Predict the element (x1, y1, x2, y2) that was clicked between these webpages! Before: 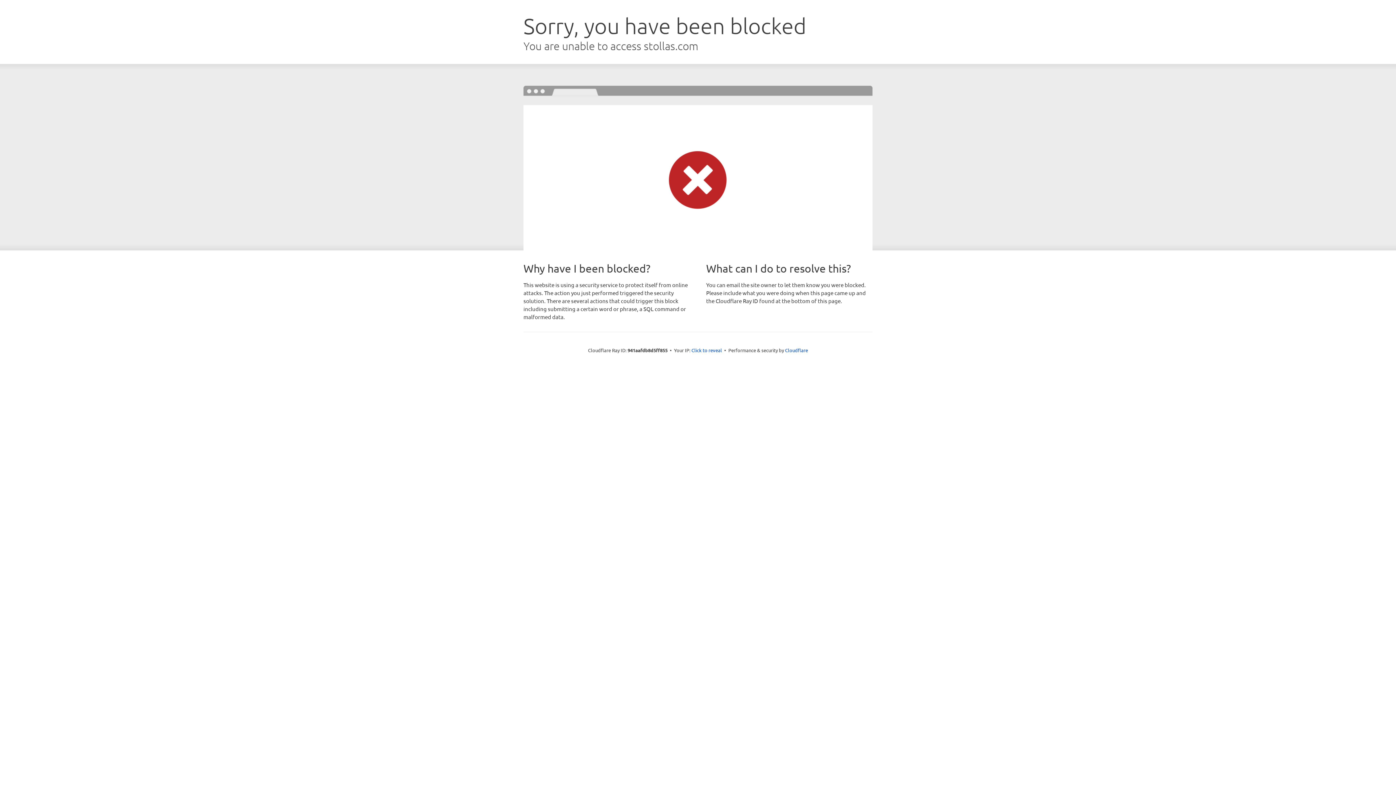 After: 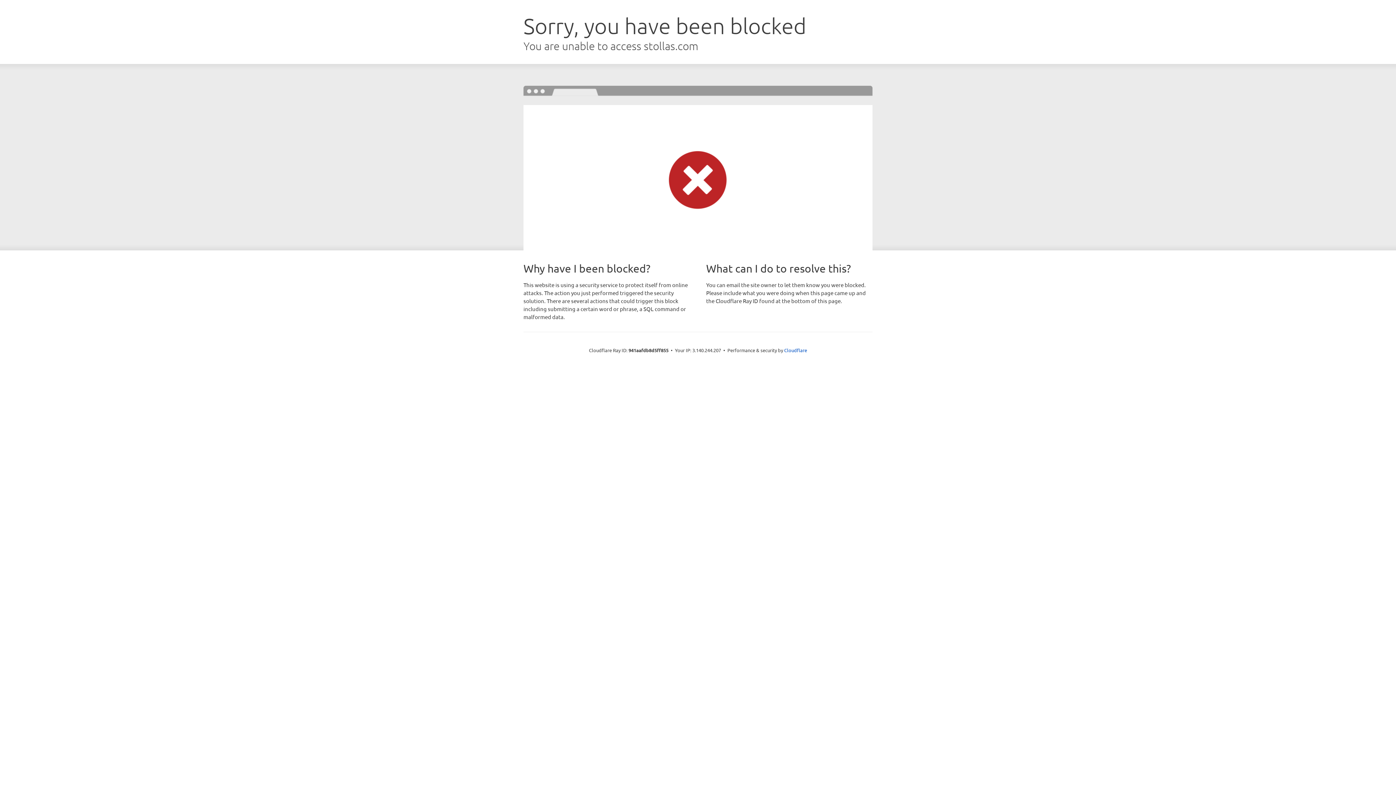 Action: label: Click to reveal bbox: (691, 346, 722, 353)